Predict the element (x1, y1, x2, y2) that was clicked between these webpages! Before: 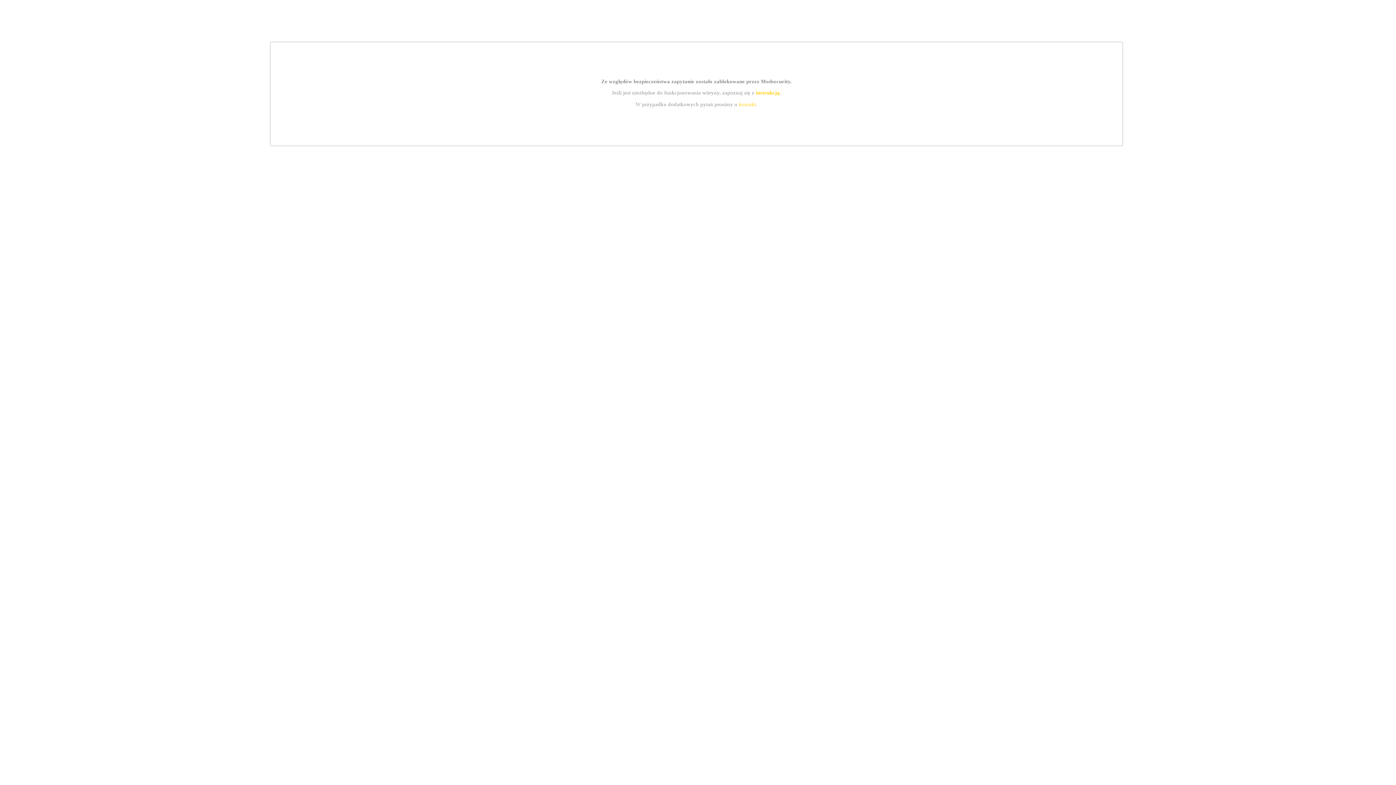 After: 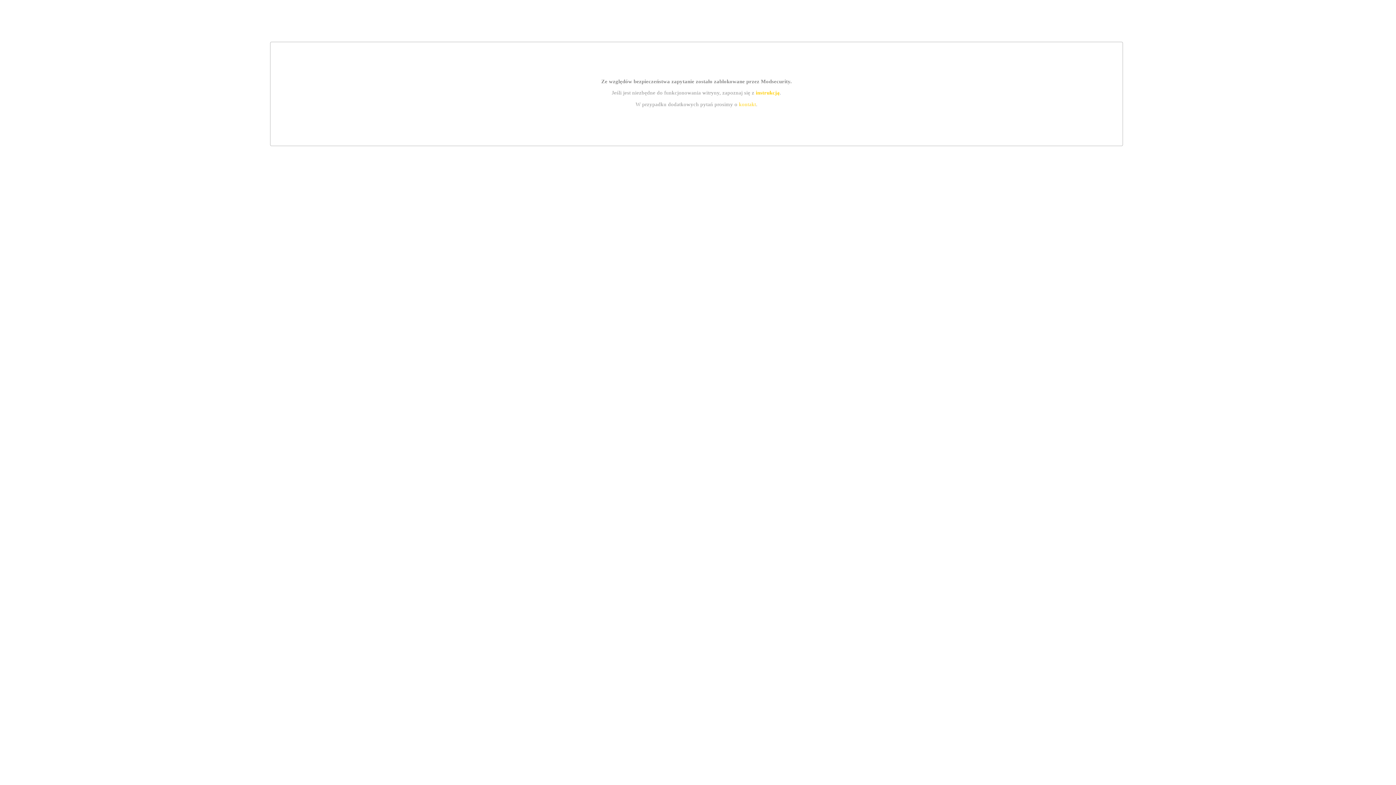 Action: label: instrukcją bbox: (755, 89, 779, 95)